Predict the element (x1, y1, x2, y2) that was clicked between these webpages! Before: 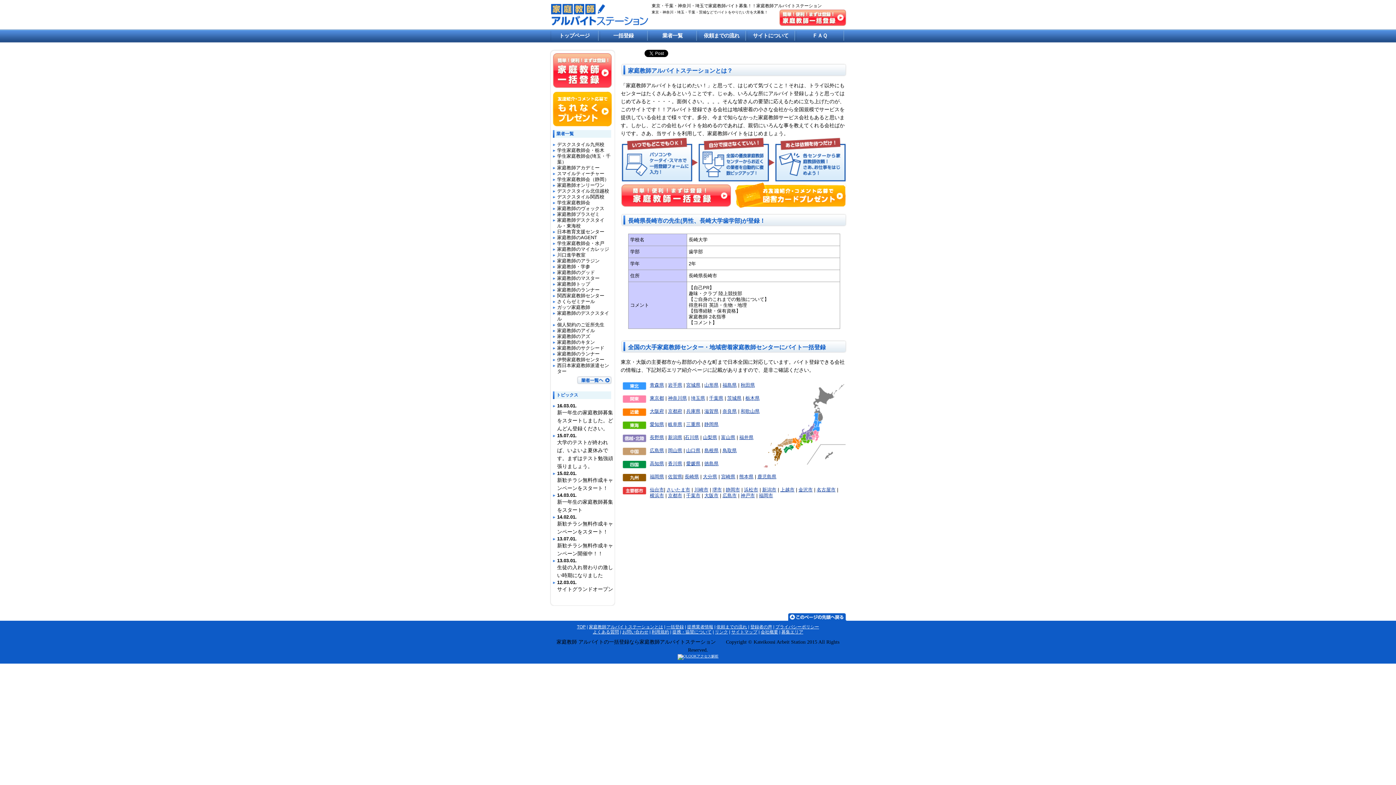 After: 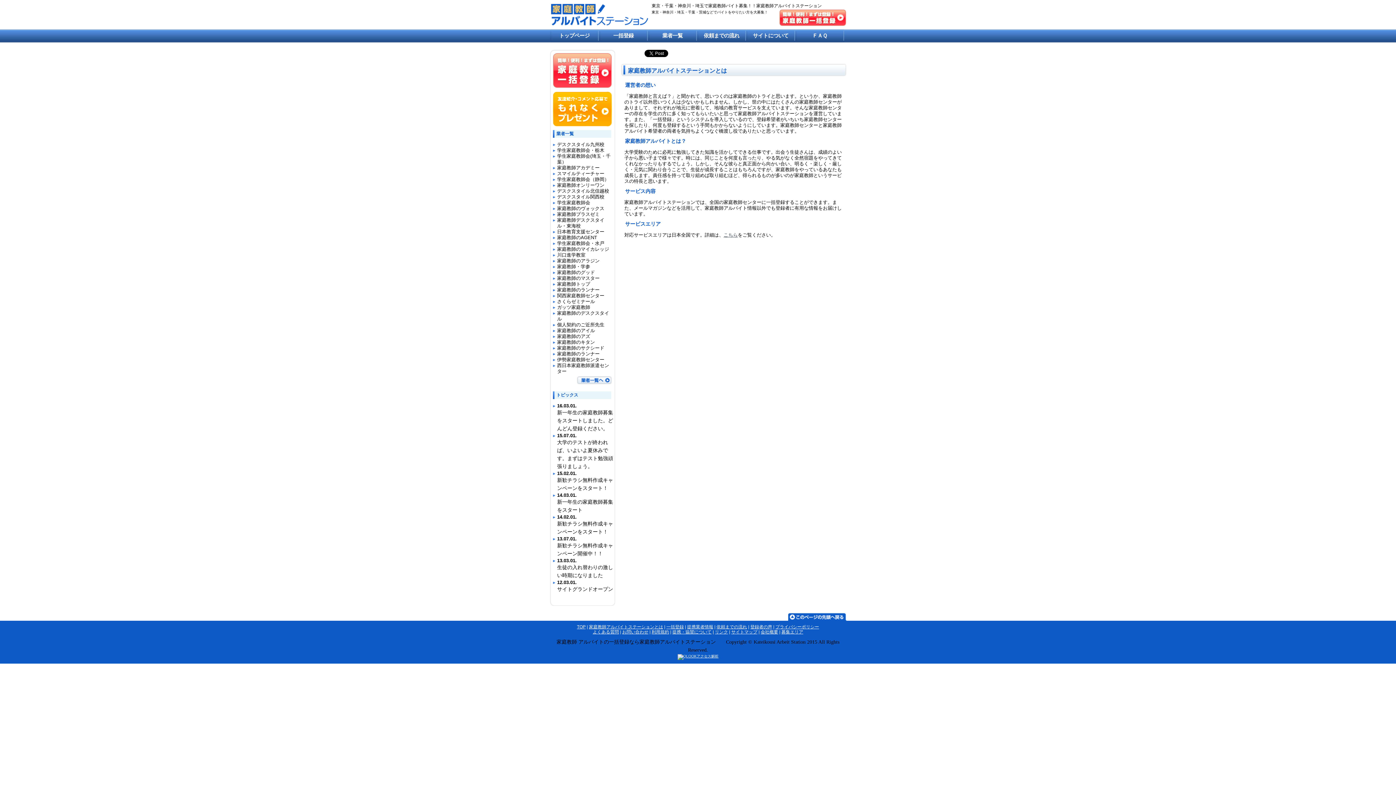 Action: bbox: (746, 29, 795, 42) label: サイトについて